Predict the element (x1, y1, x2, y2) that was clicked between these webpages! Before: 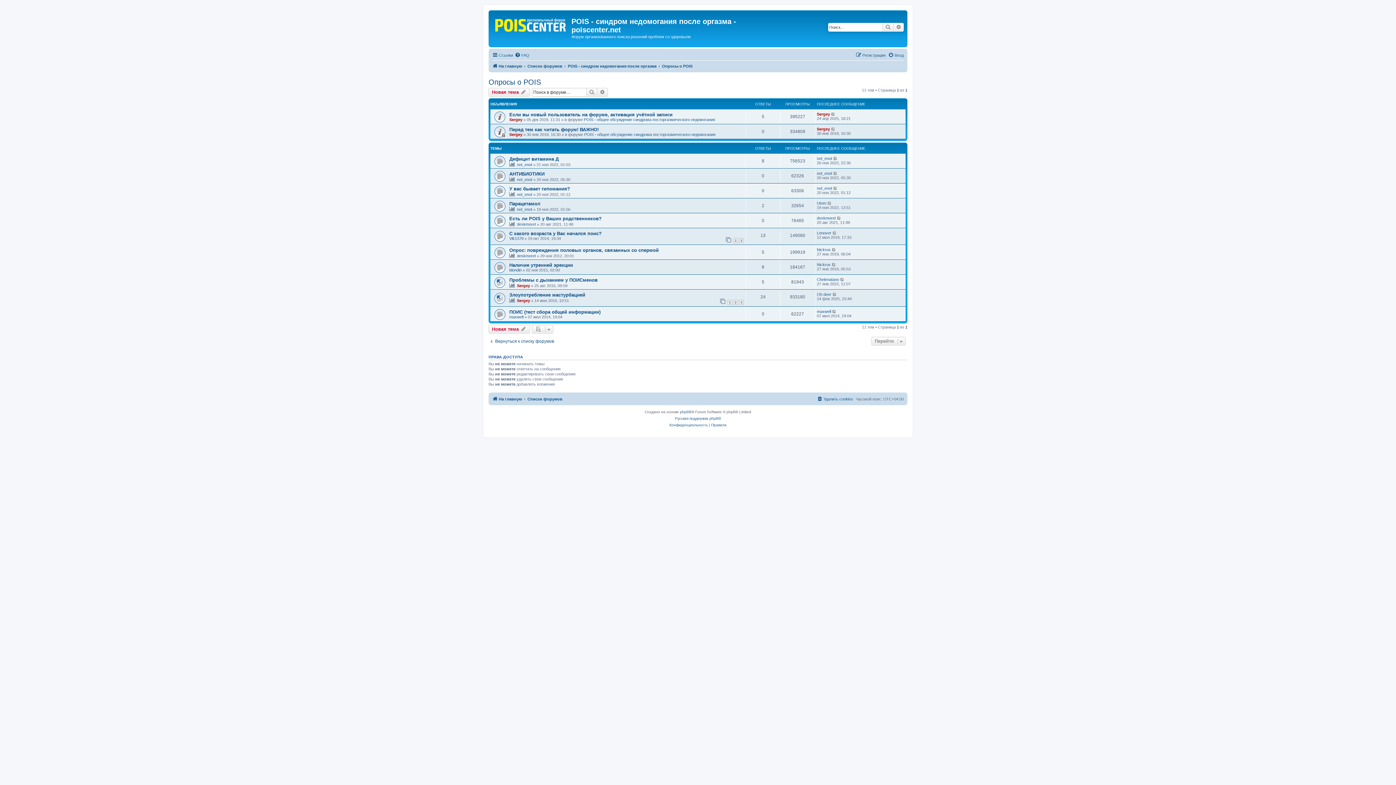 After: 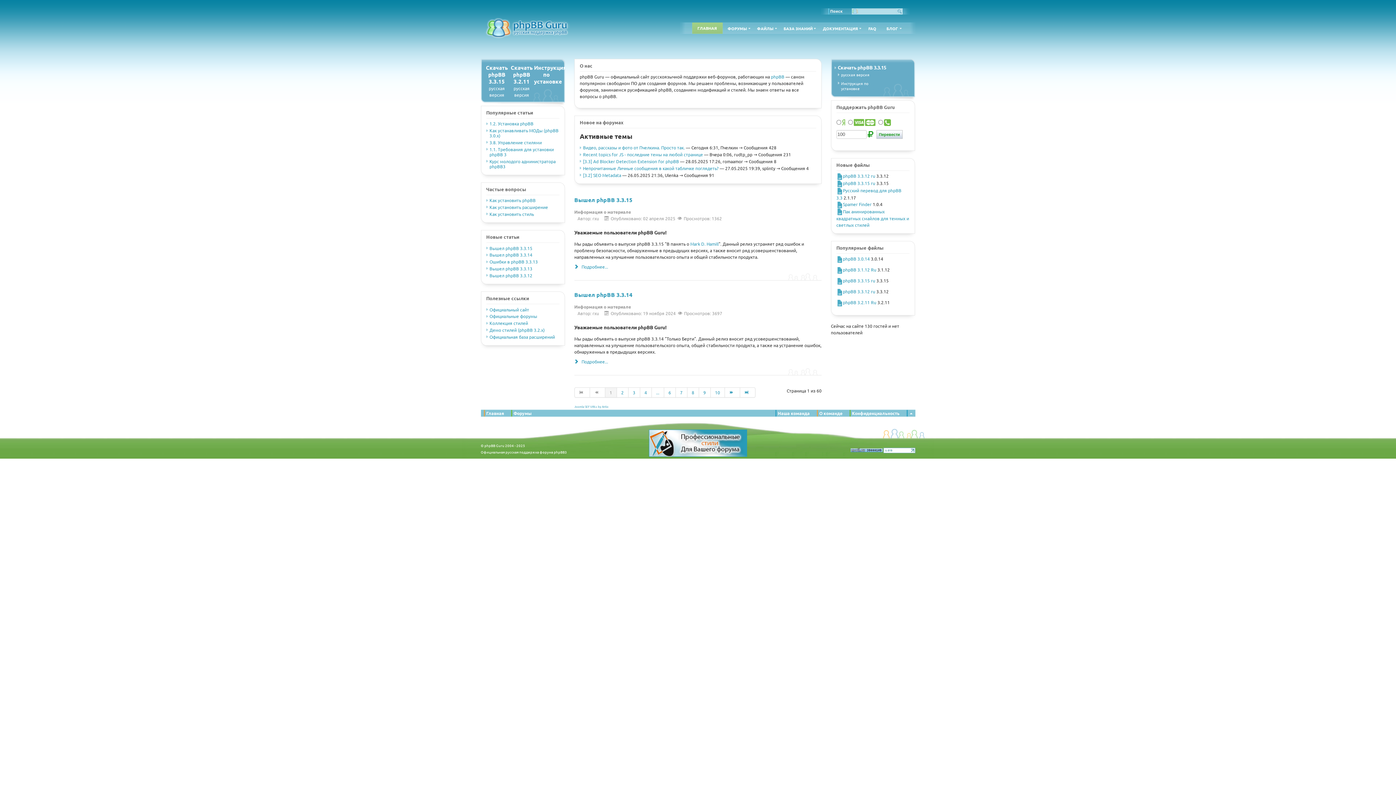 Action: bbox: (675, 415, 721, 422) label: Русская поддержка phpBB